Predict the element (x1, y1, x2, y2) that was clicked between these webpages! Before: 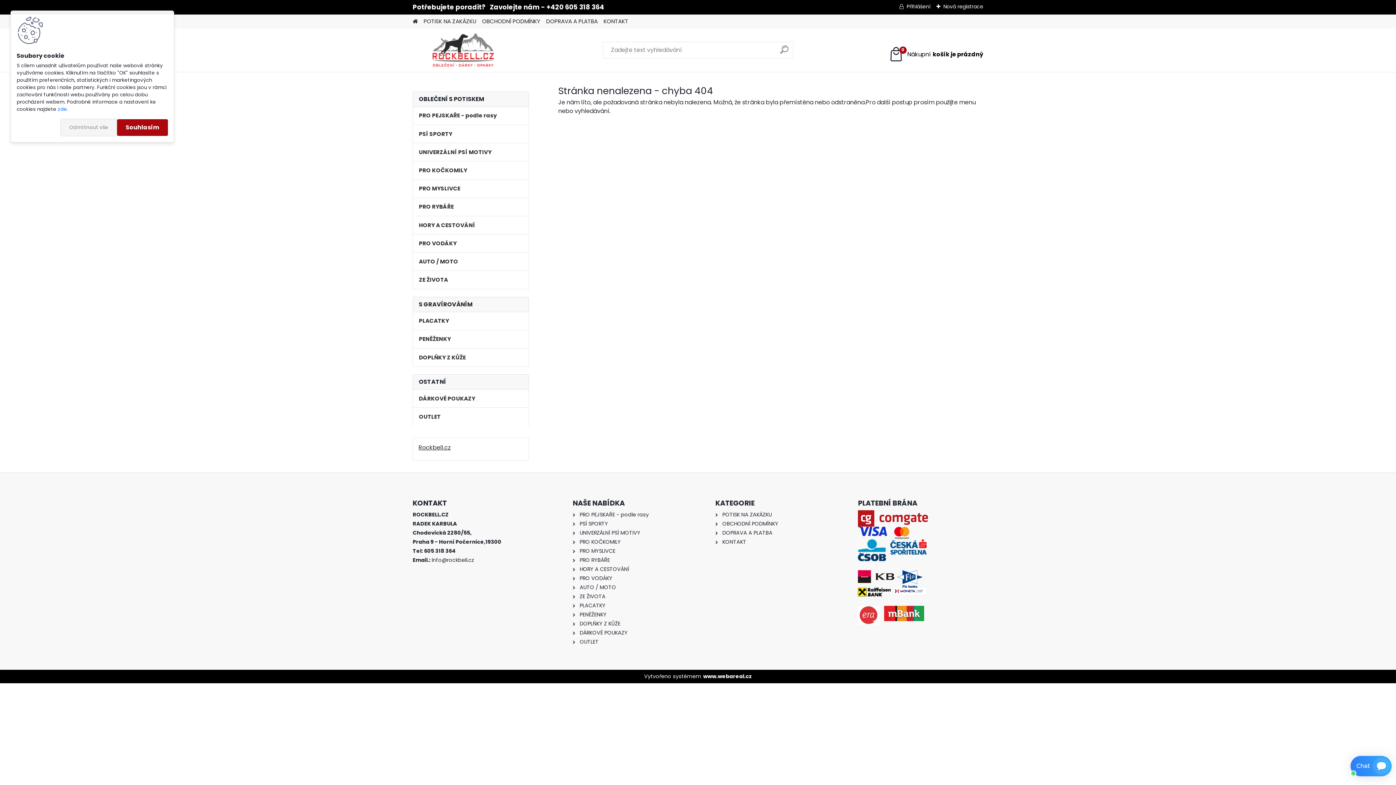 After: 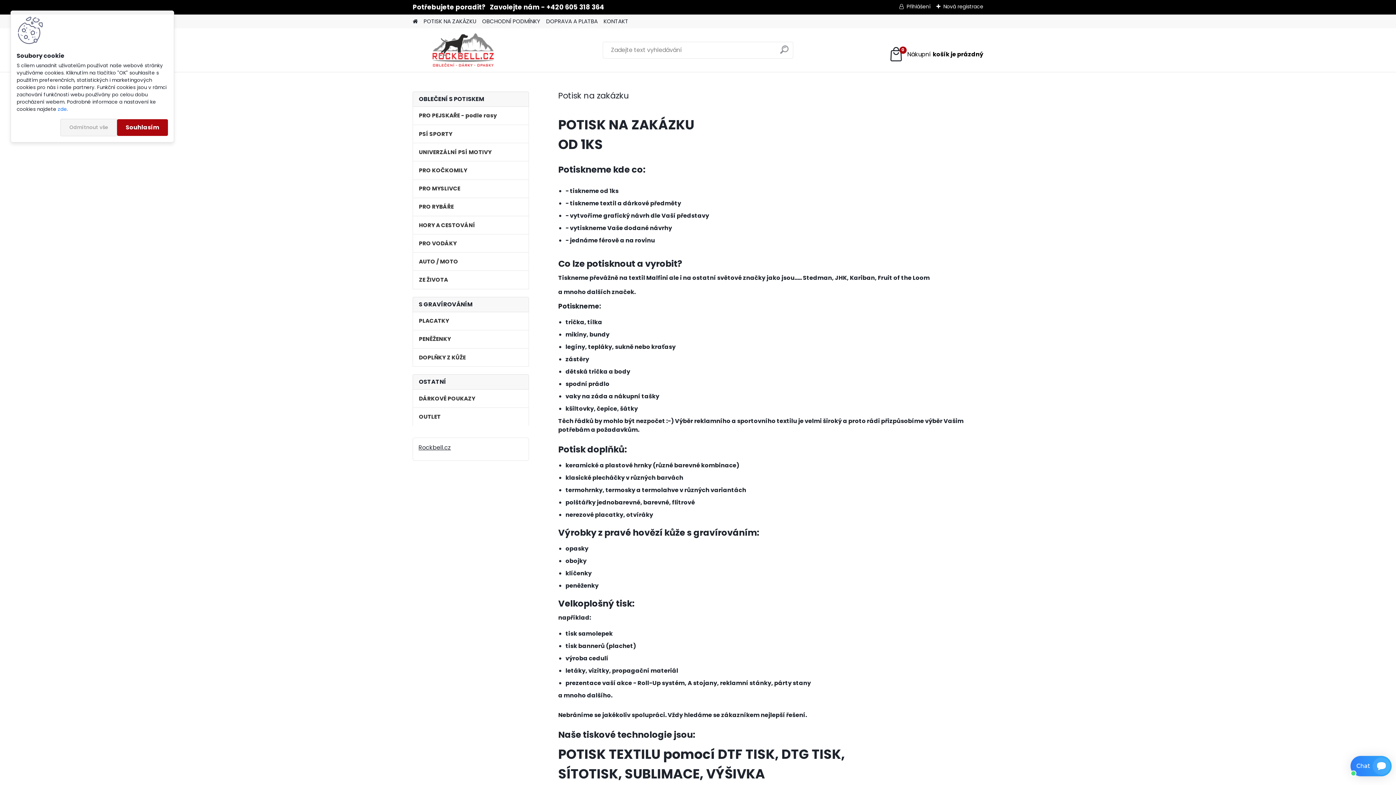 Action: bbox: (423, 14, 476, 28) label: POTISK NA ZAKÁZKU